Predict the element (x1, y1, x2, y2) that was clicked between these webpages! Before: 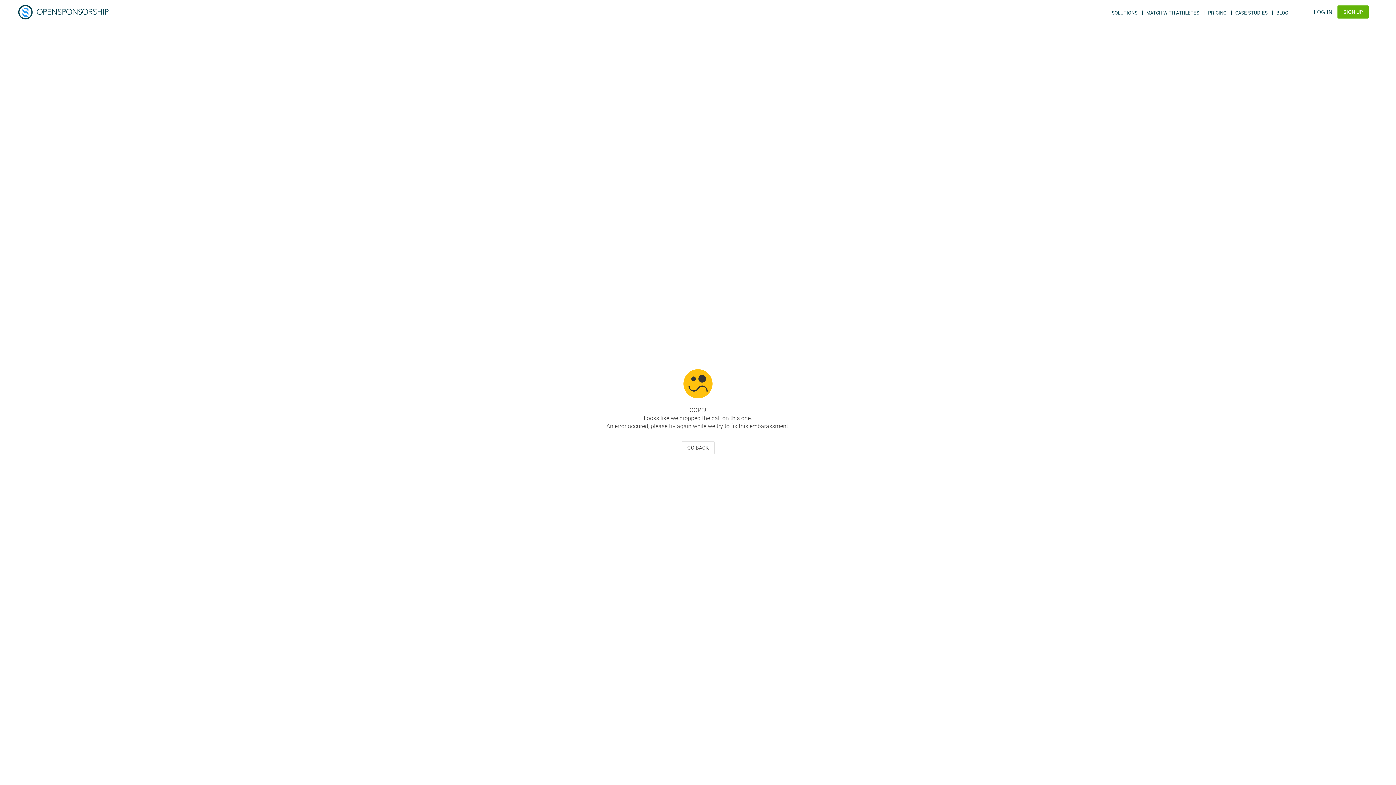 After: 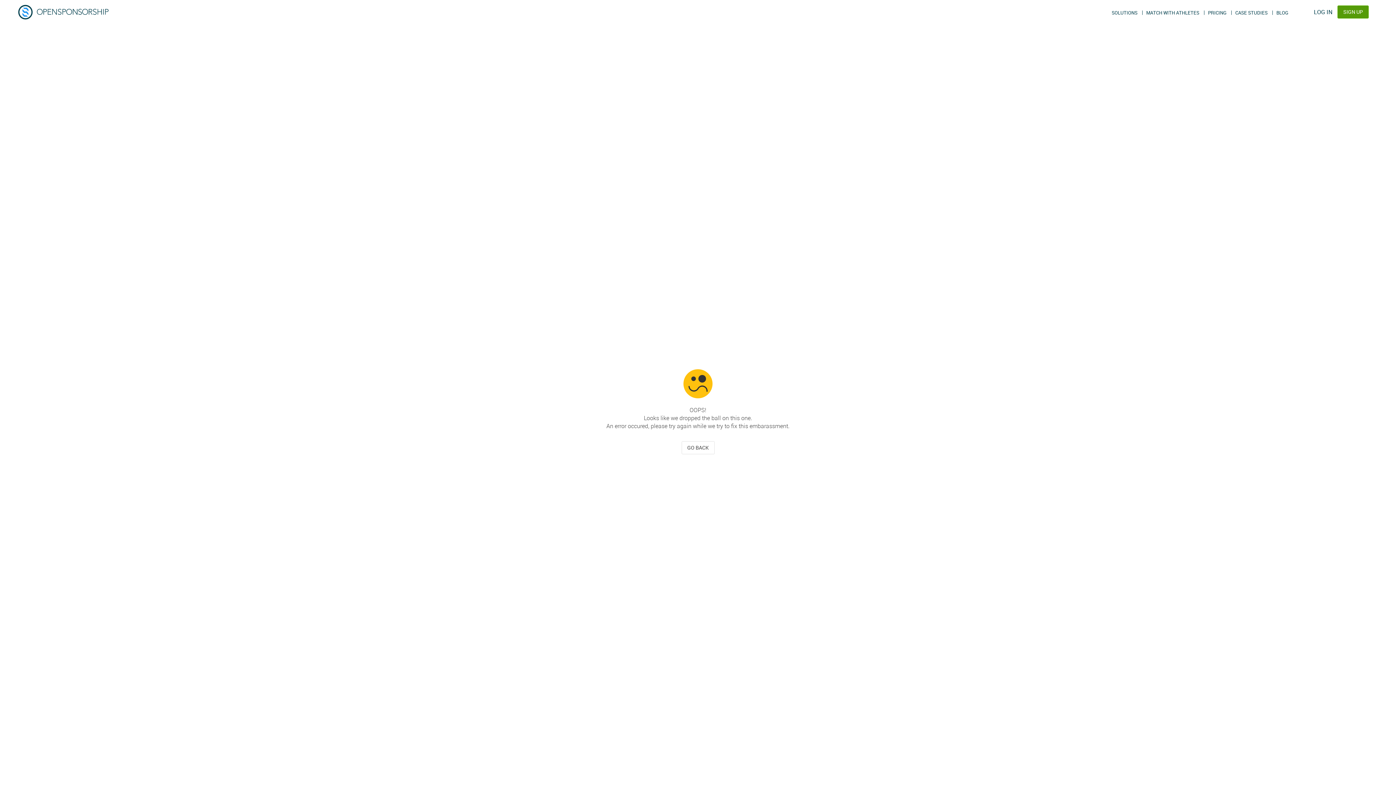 Action: label: SIGN UP bbox: (1337, 5, 1369, 18)